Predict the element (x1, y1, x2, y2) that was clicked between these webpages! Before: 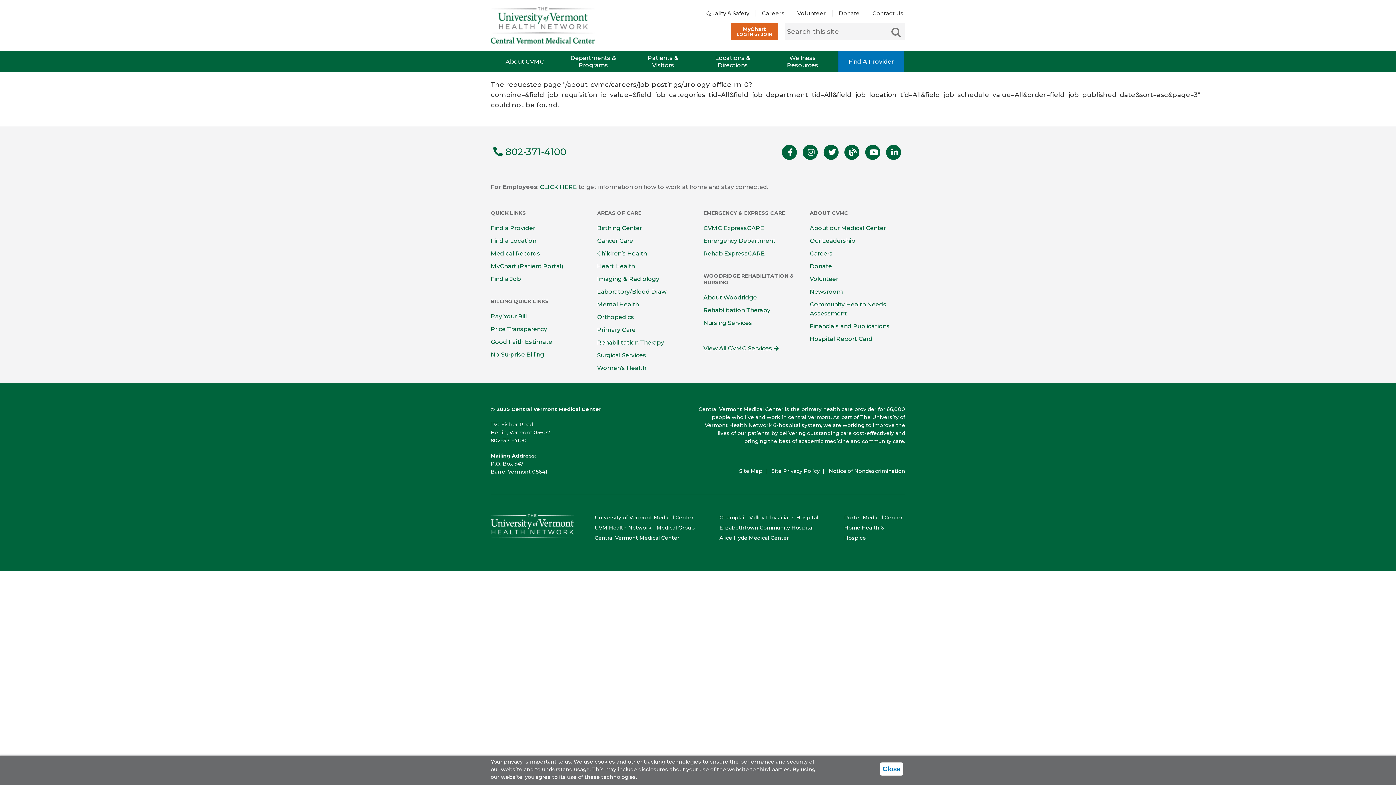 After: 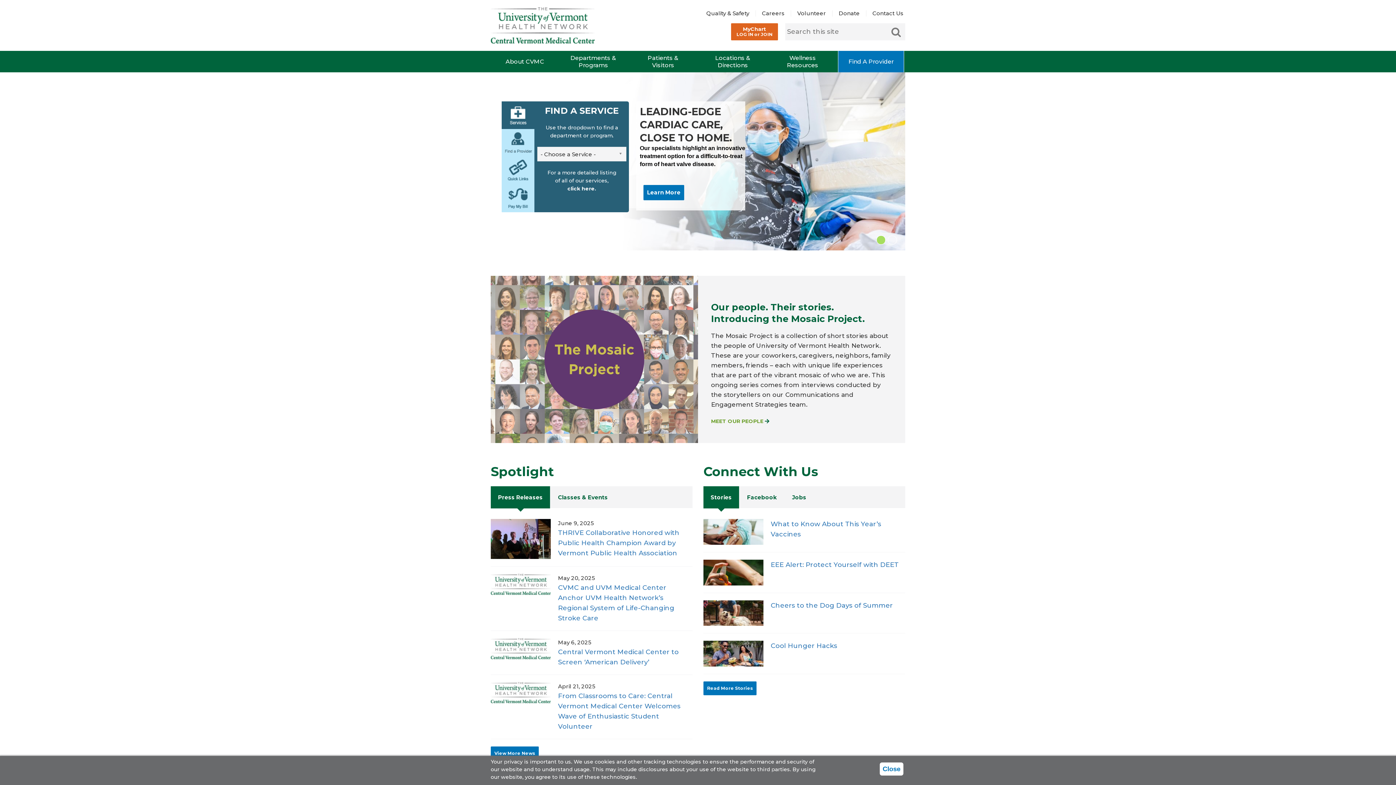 Action: label: Central Vermont Medical Center bbox: (594, 534, 679, 541)